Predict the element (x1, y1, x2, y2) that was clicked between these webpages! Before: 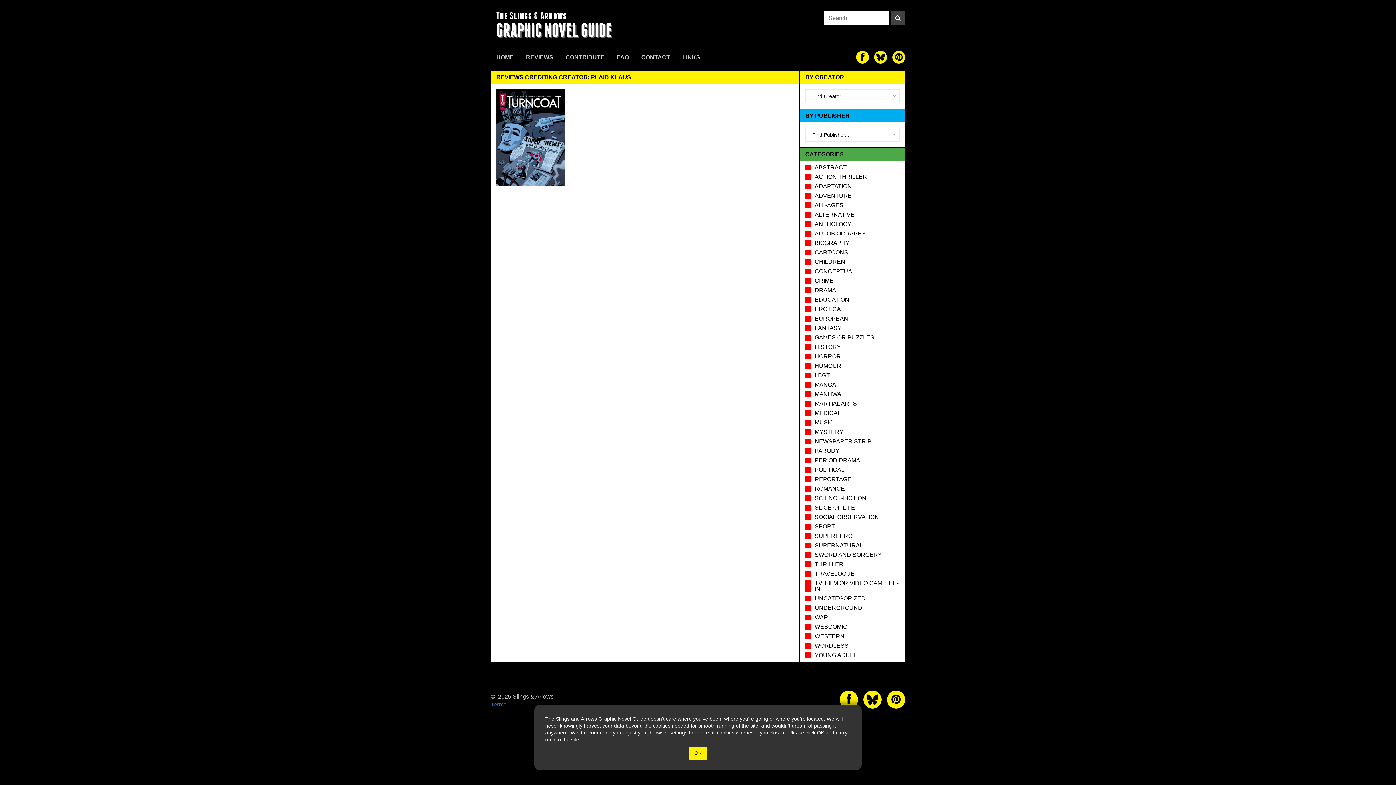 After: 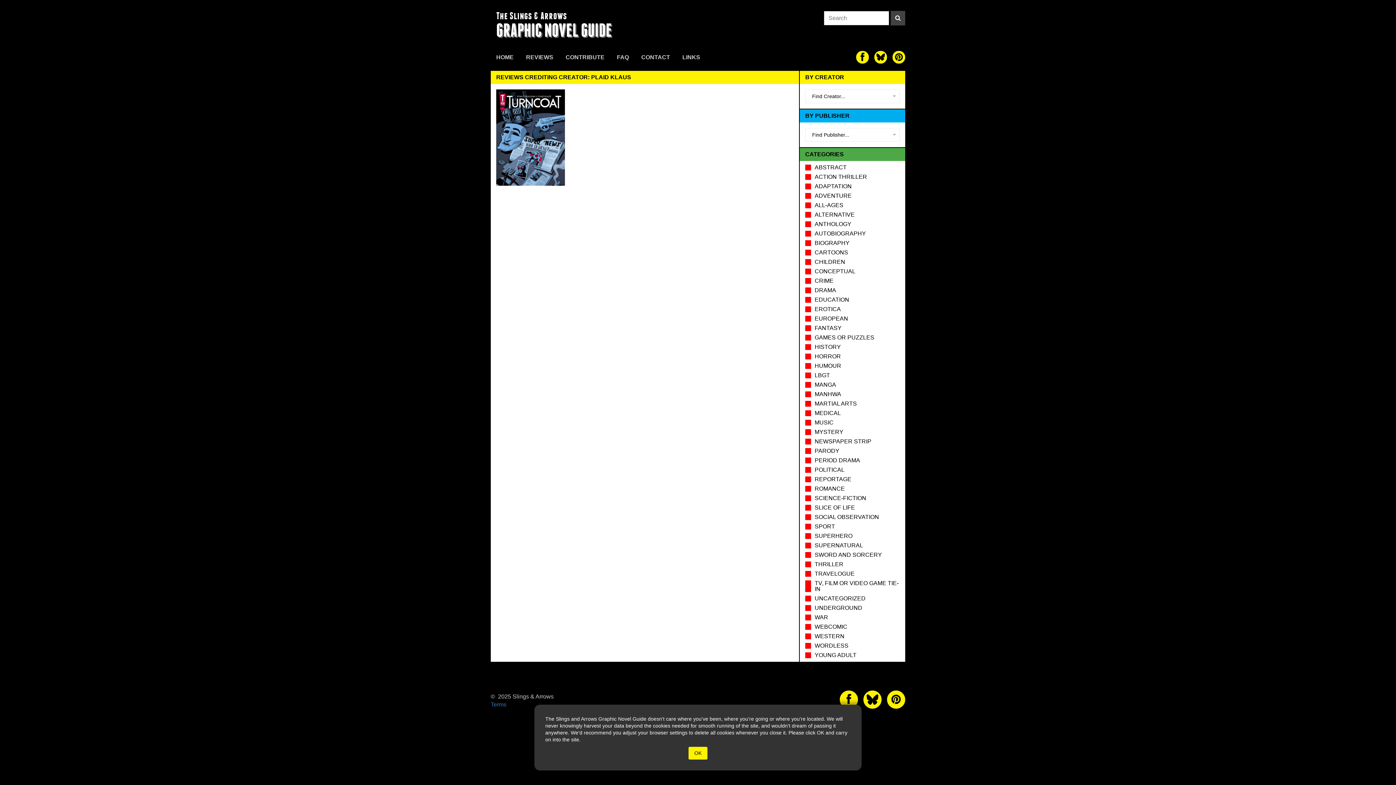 Action: bbox: (874, 50, 887, 63) label: The slings and arrows on Twitter